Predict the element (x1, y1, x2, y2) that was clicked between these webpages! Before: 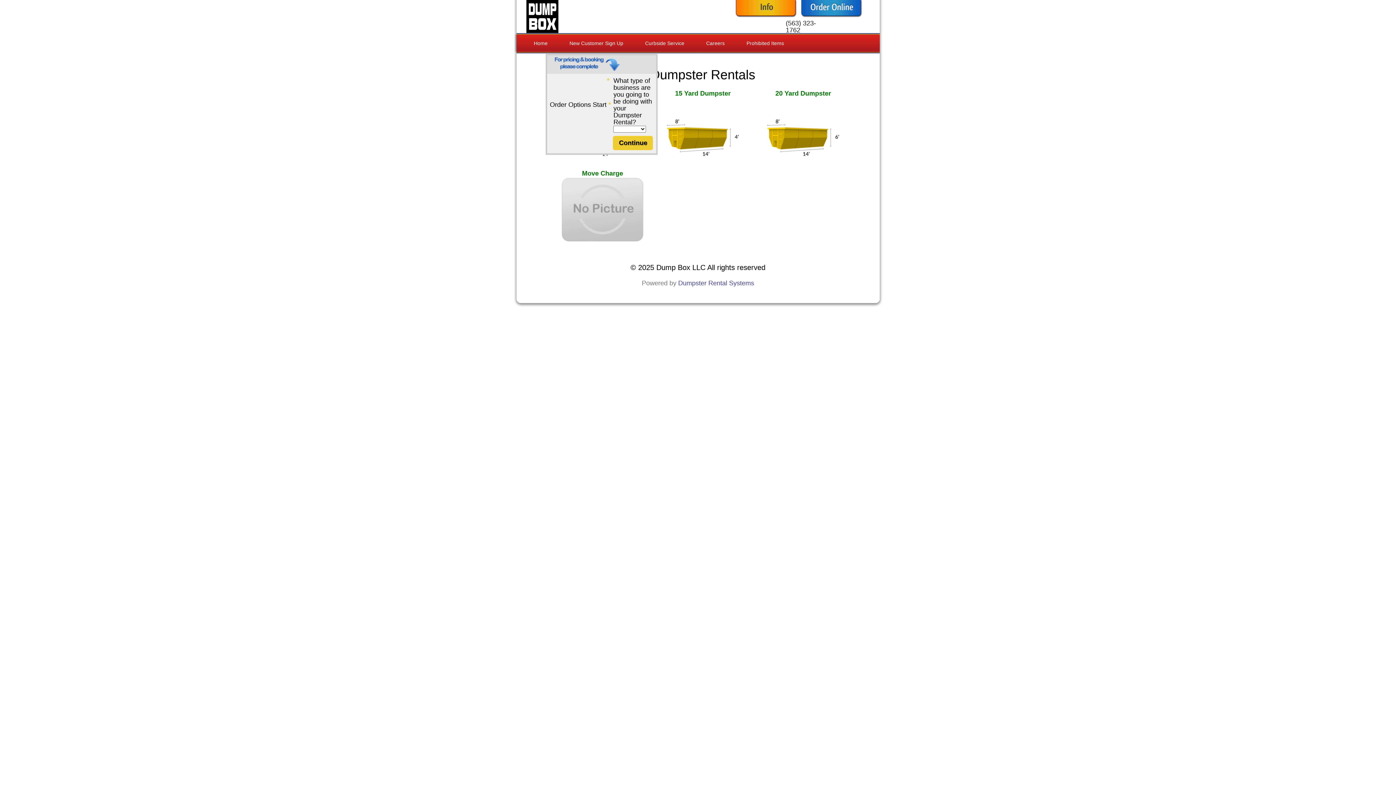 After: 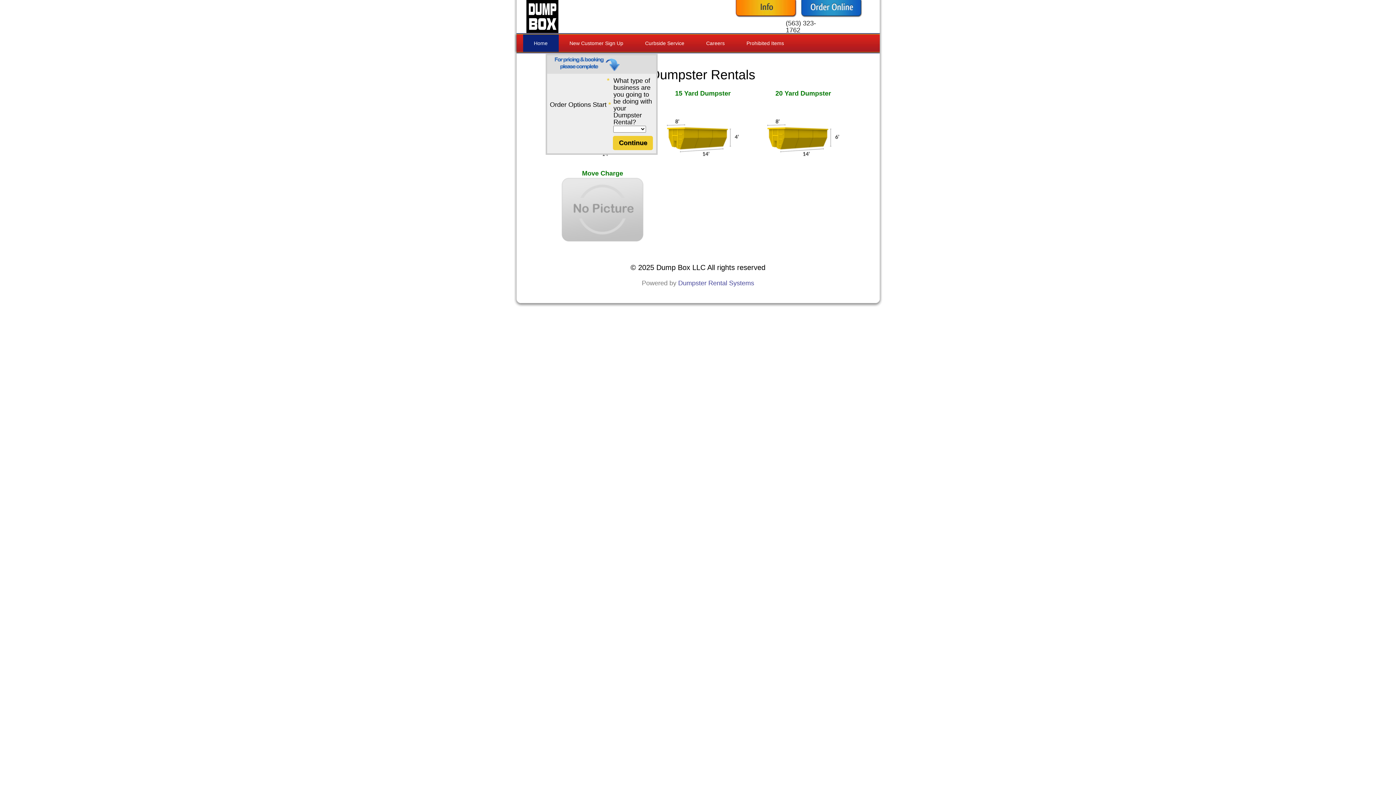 Action: bbox: (534, 40, 547, 46) label: Home